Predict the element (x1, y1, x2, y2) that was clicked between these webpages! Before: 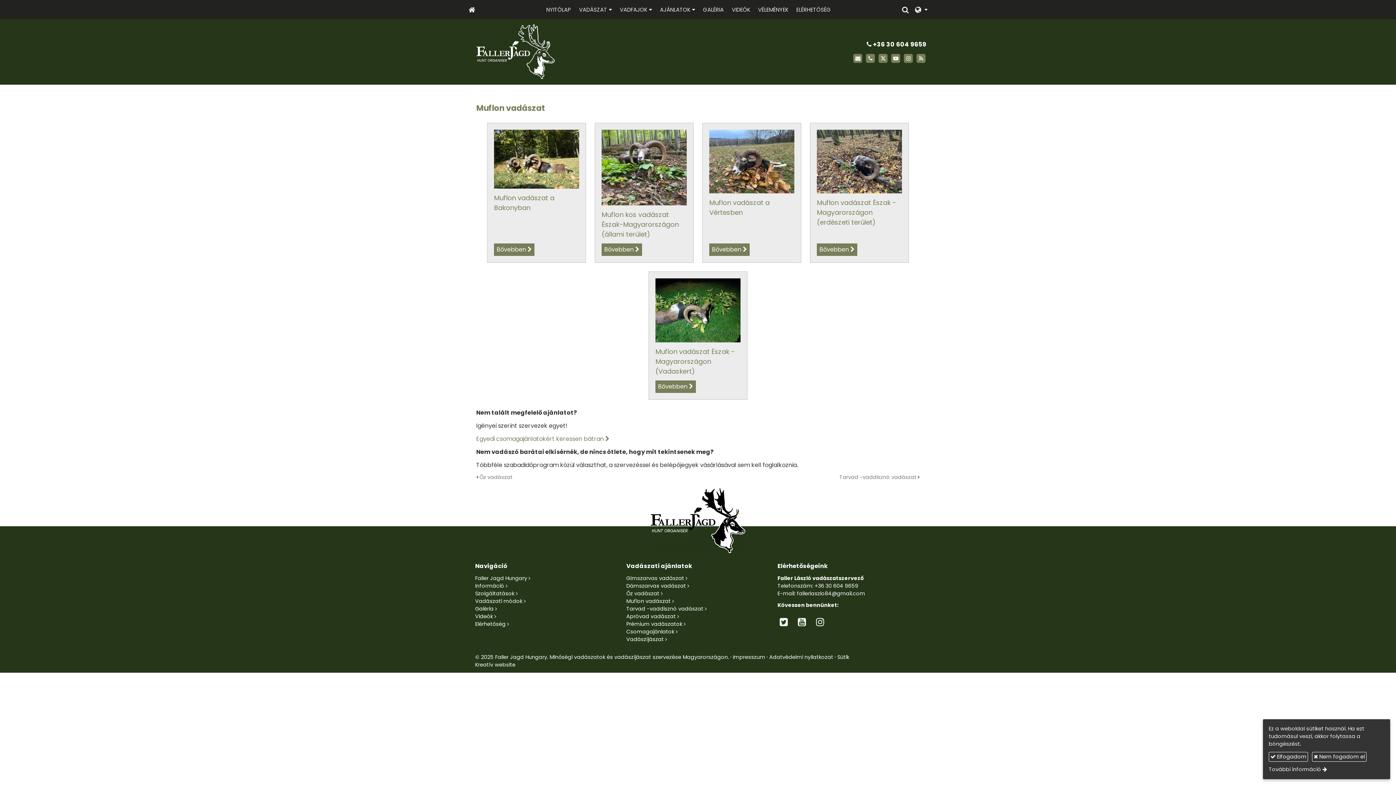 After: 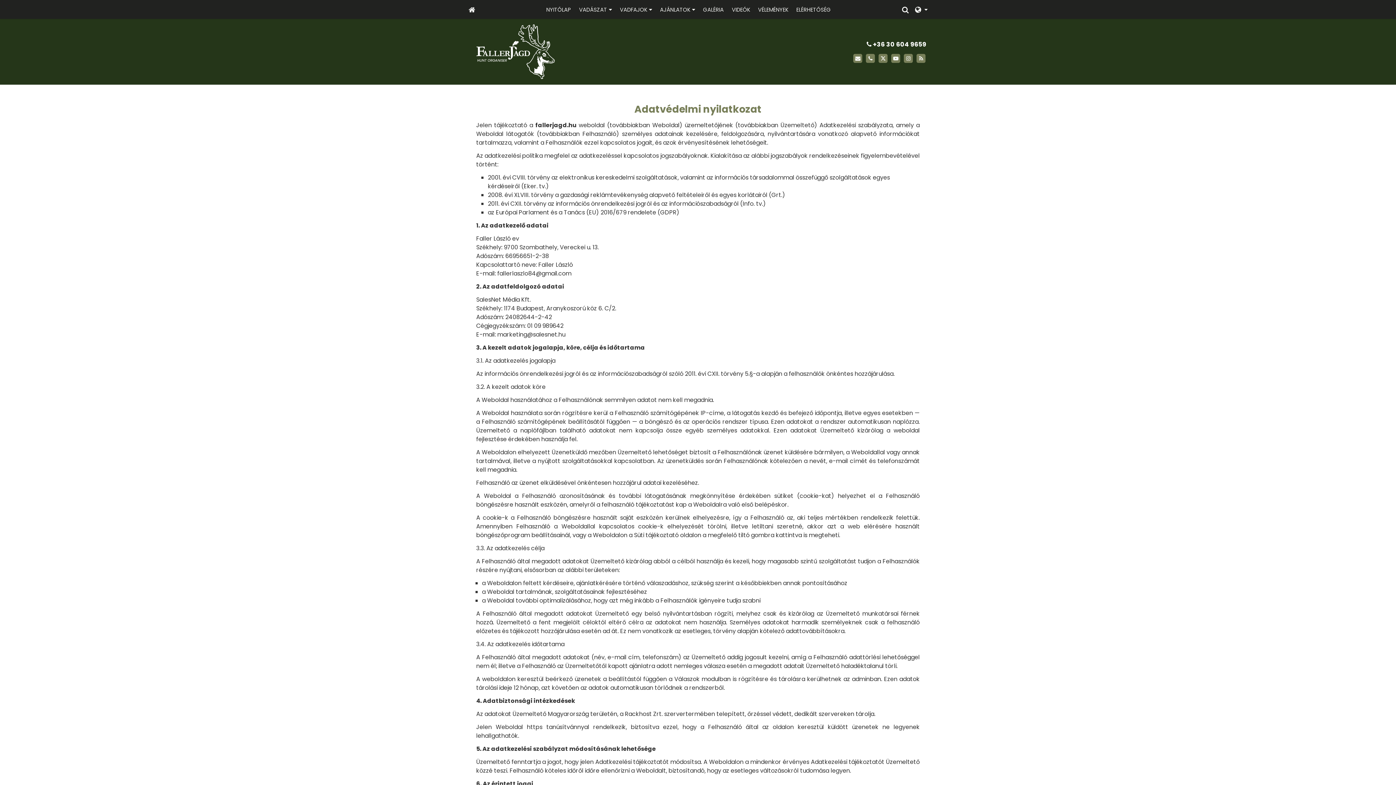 Action: label: Adatvédelmi nyilatkozat bbox: (769, 653, 833, 661)